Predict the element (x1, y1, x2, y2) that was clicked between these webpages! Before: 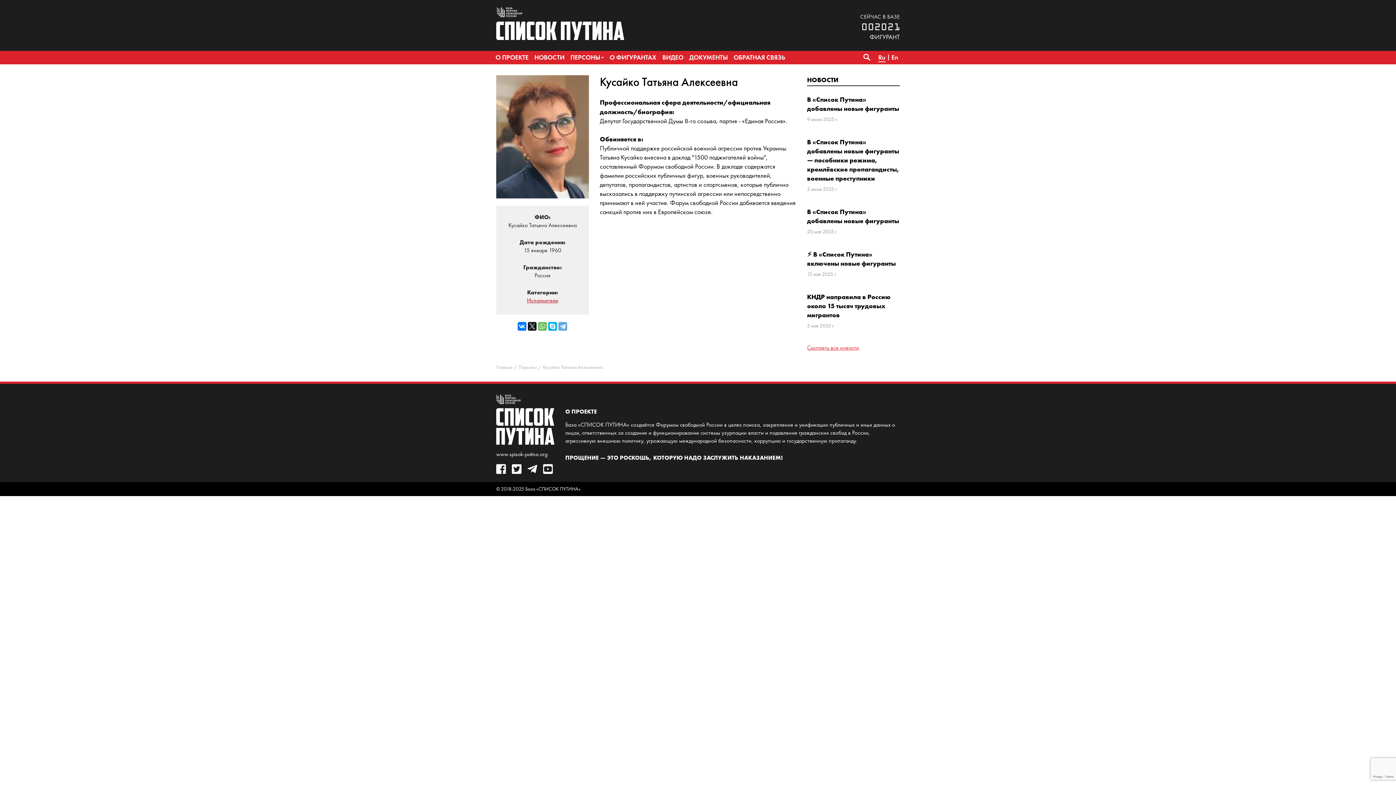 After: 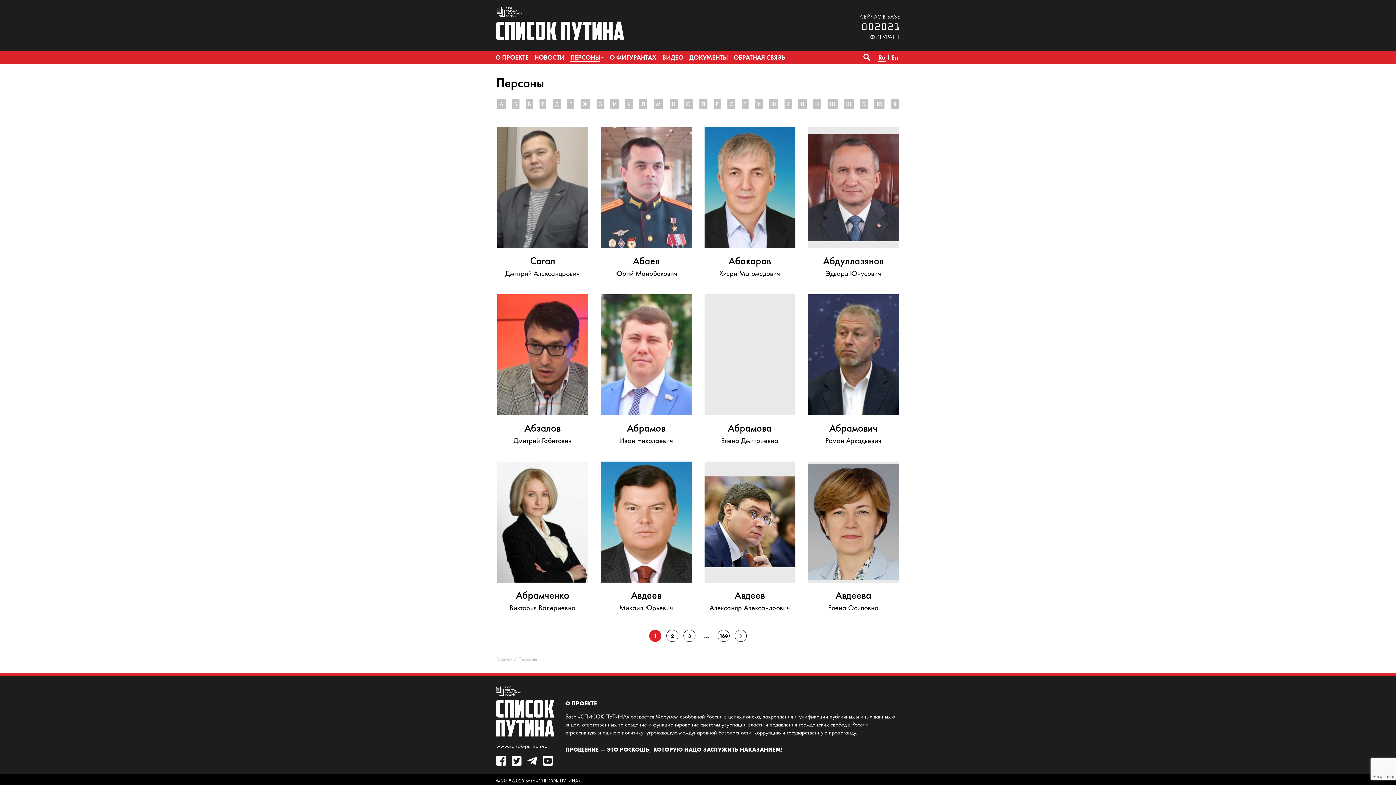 Action: bbox: (518, 364, 537, 370) label: Персоны